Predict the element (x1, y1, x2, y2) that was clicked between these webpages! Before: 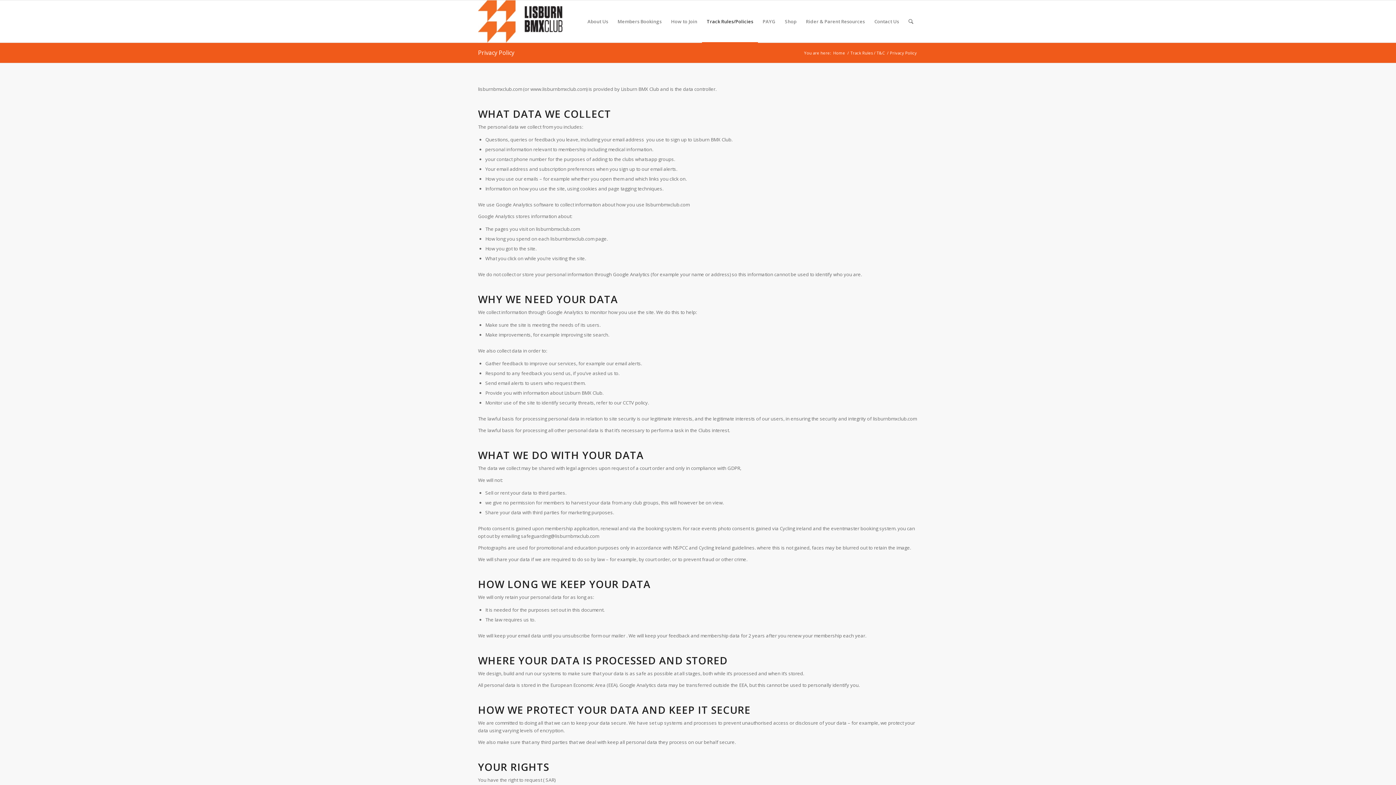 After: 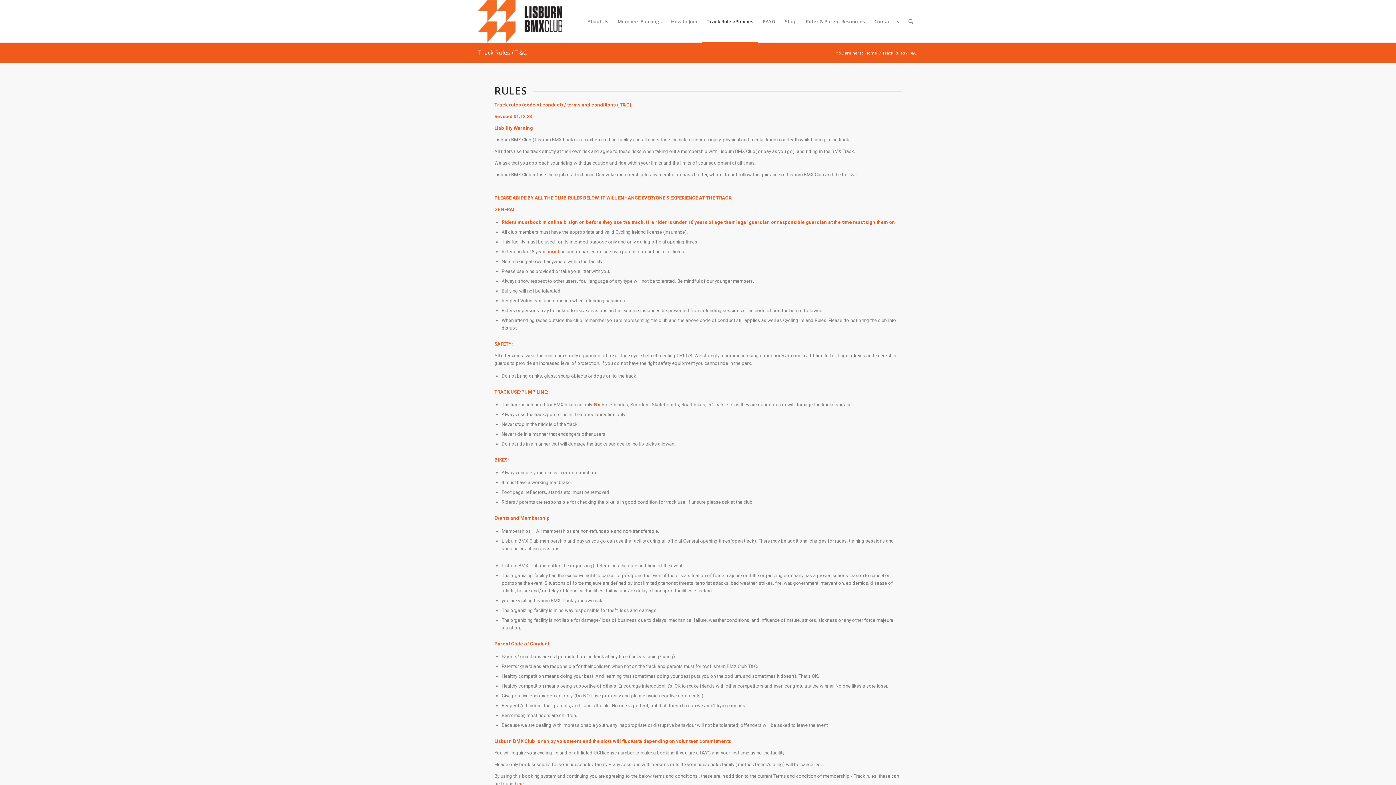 Action: bbox: (849, 50, 886, 55) label: Track Rules / T&C